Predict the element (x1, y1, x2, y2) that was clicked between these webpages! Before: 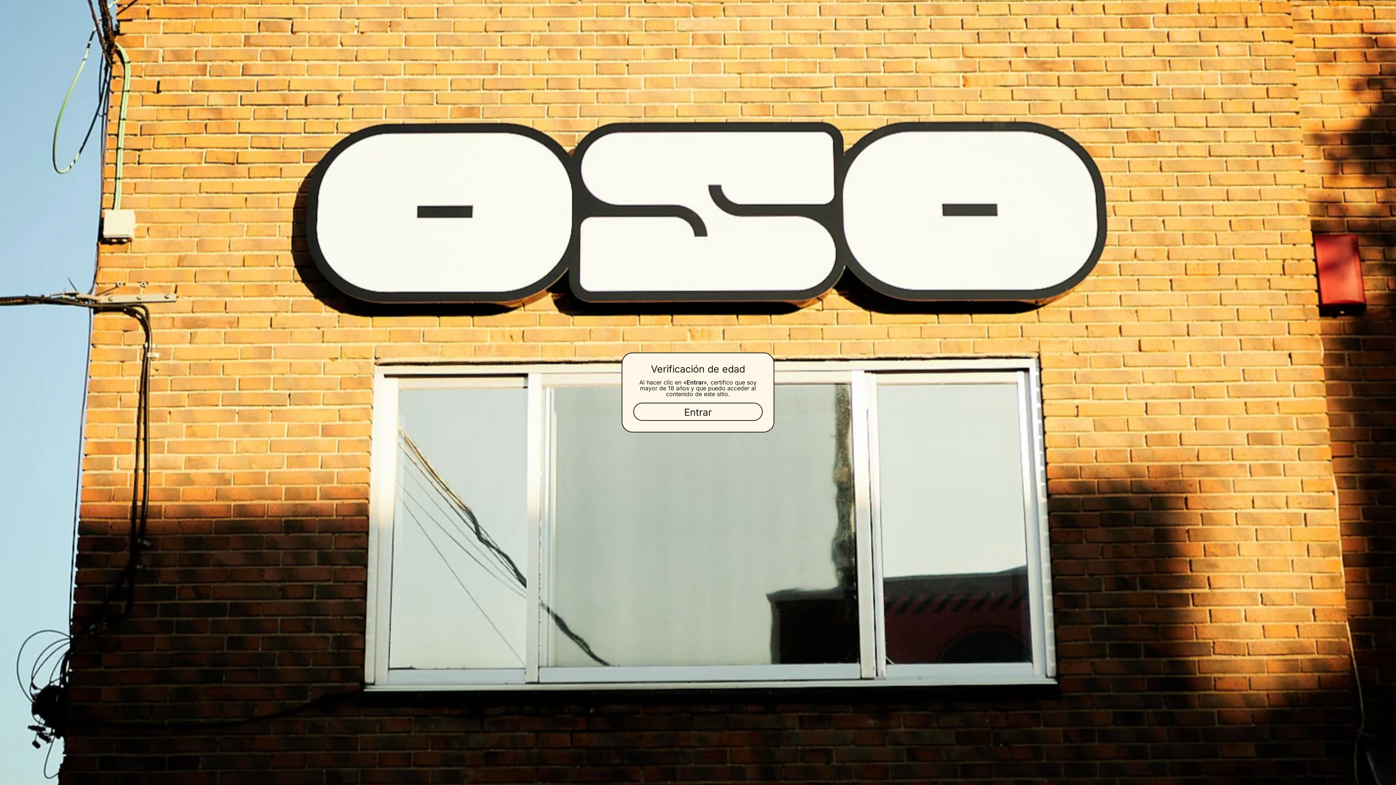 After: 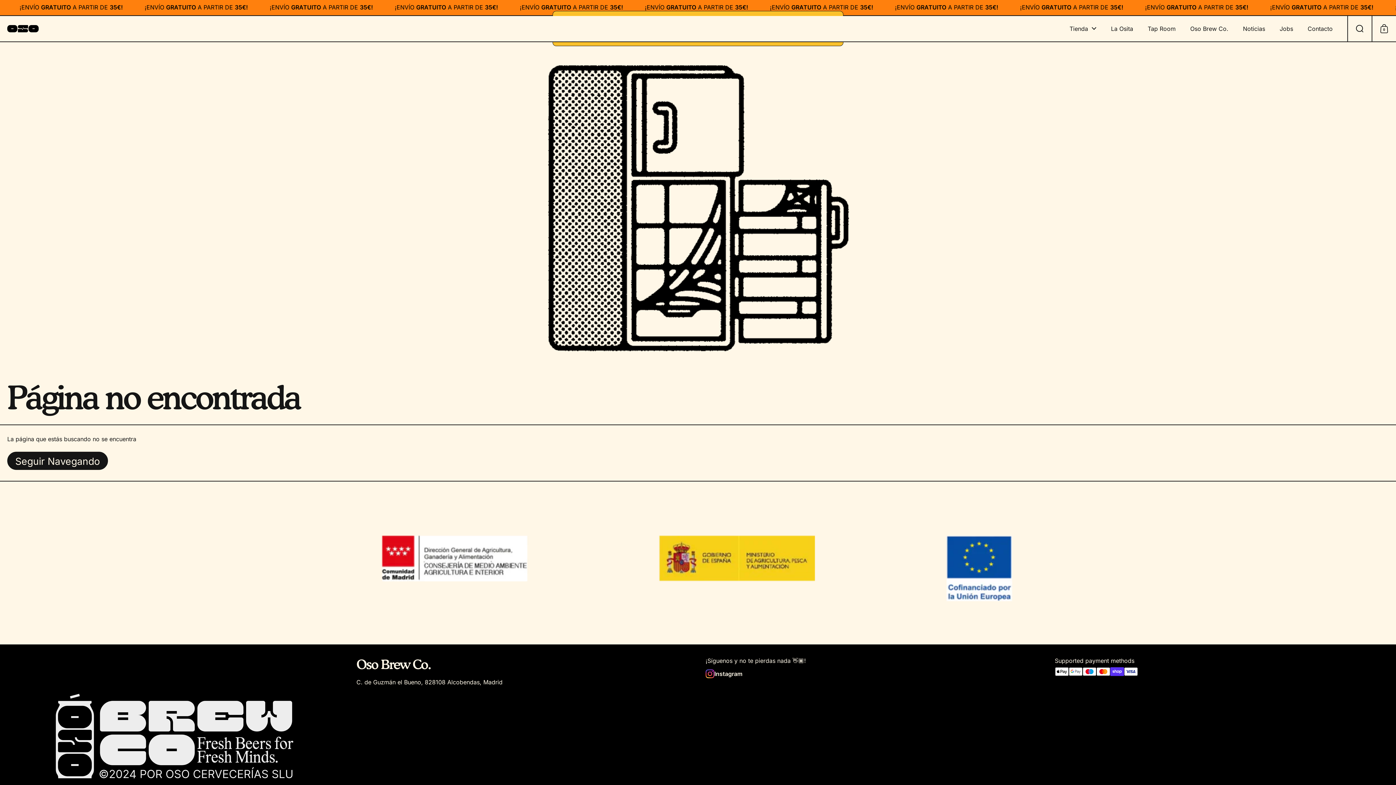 Action: label: Entrar bbox: (633, 402, 762, 421)